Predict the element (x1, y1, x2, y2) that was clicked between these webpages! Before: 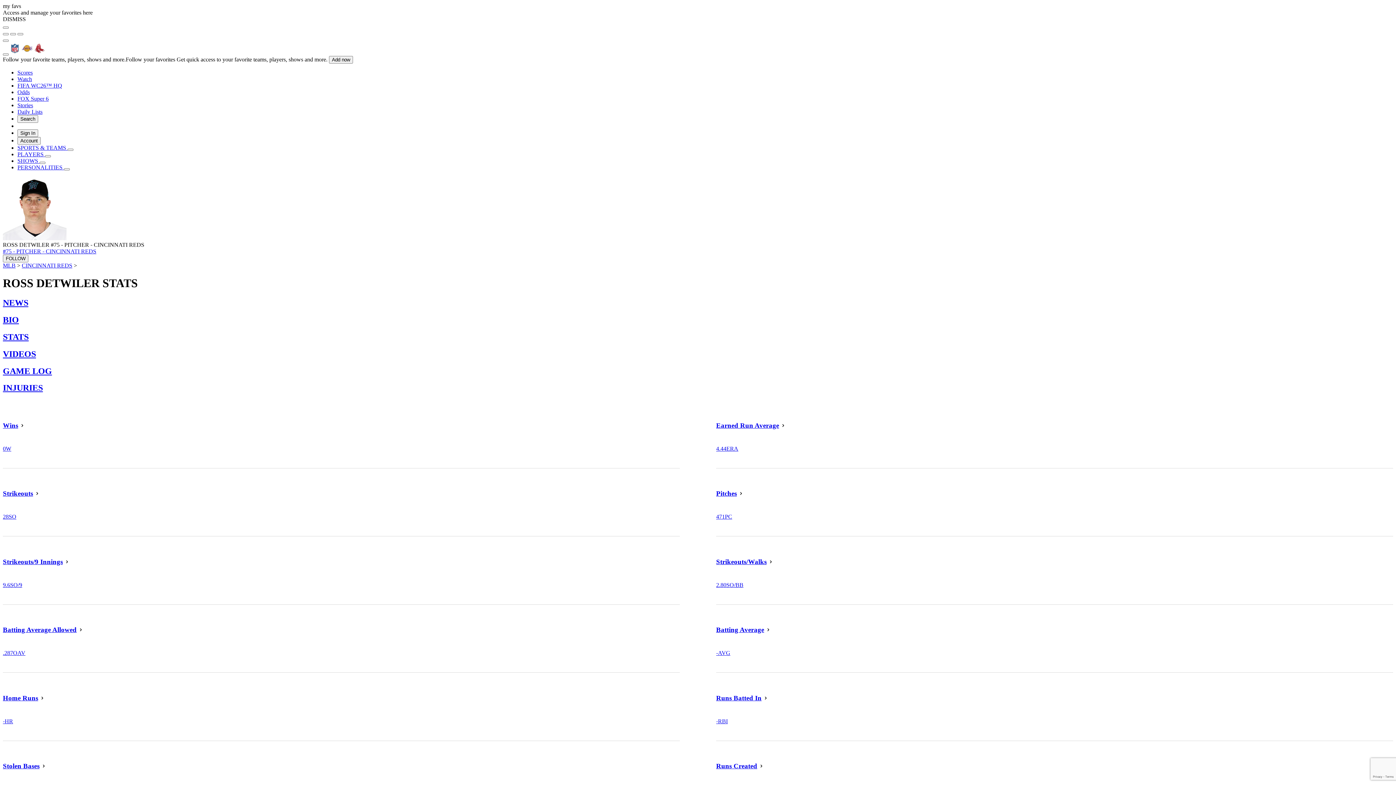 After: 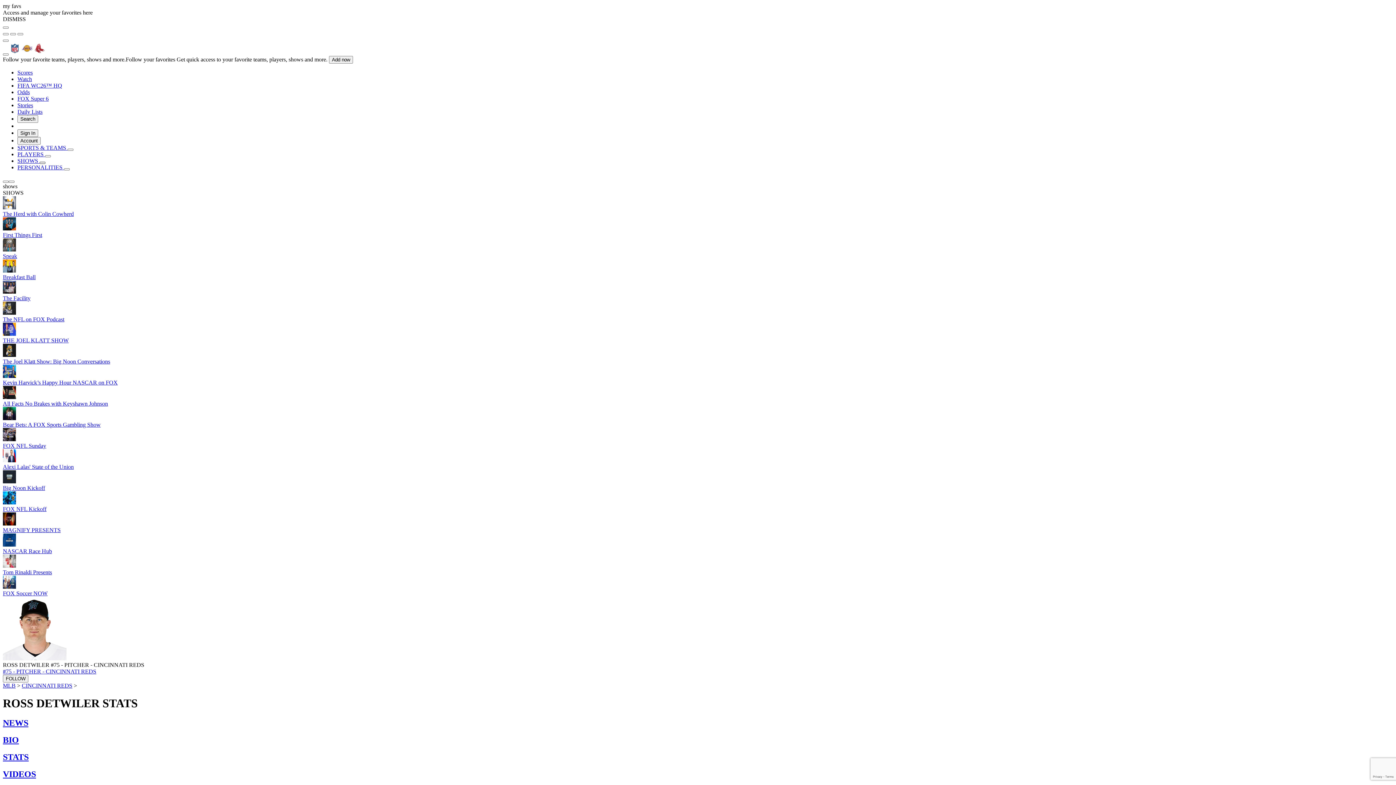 Action: bbox: (39, 161, 45, 164)